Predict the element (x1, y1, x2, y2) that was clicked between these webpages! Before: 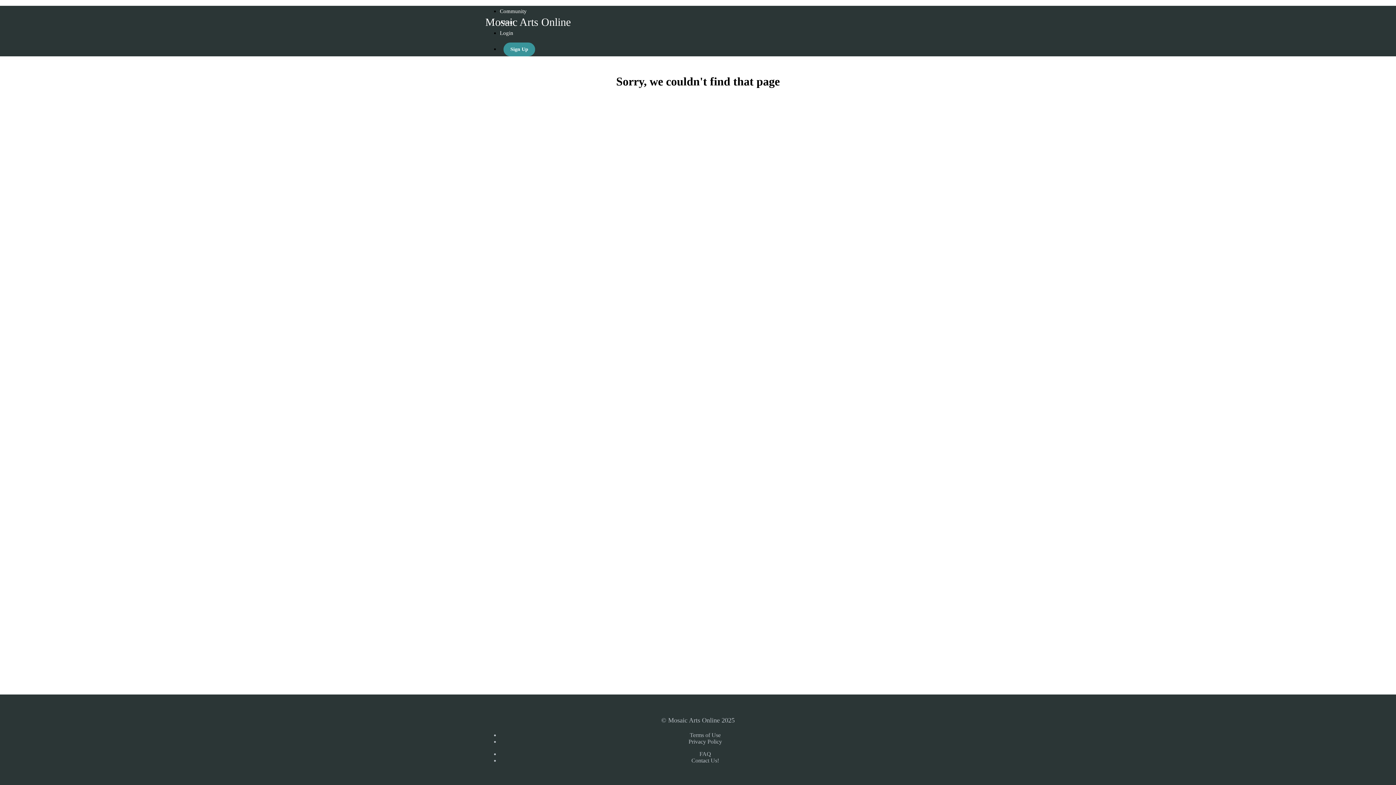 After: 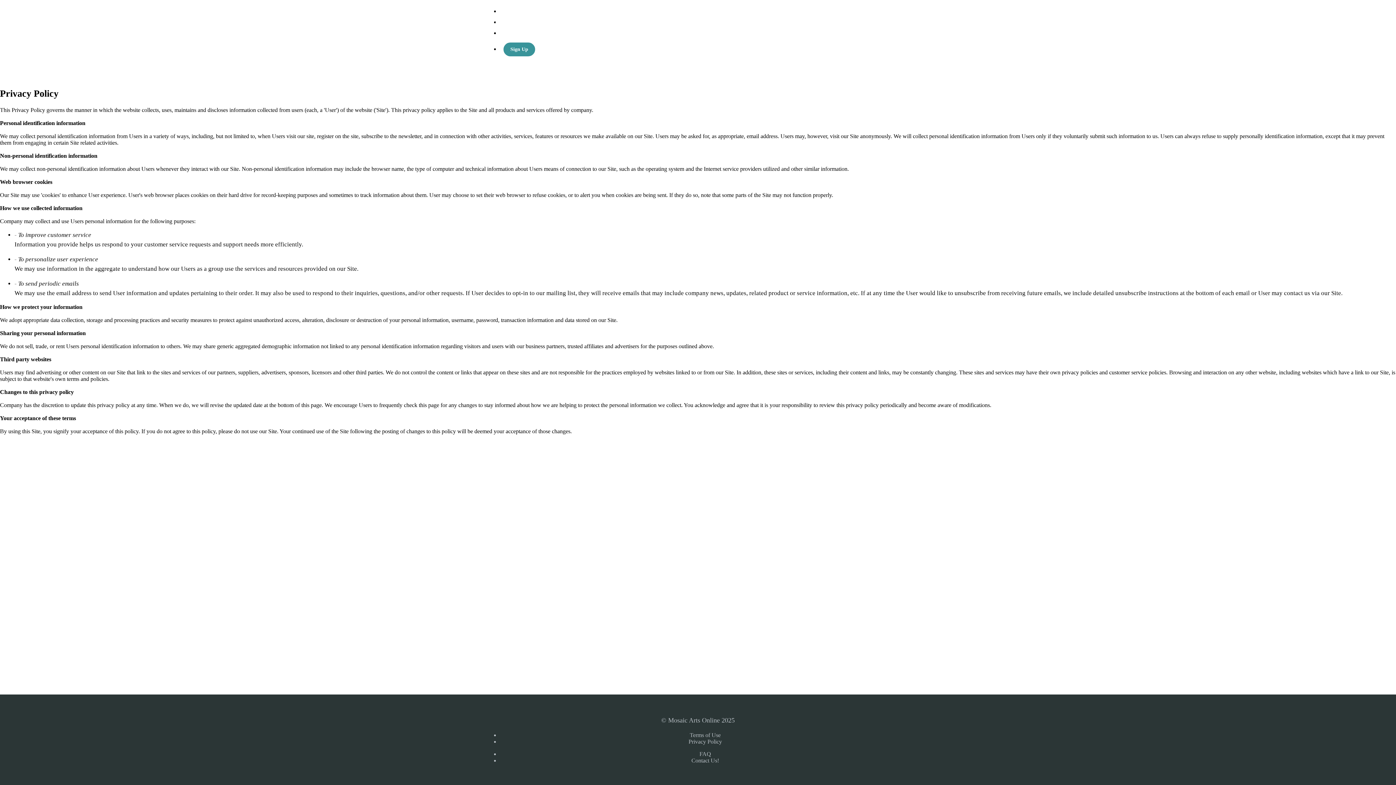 Action: label: Privacy Policy bbox: (688, 738, 722, 745)